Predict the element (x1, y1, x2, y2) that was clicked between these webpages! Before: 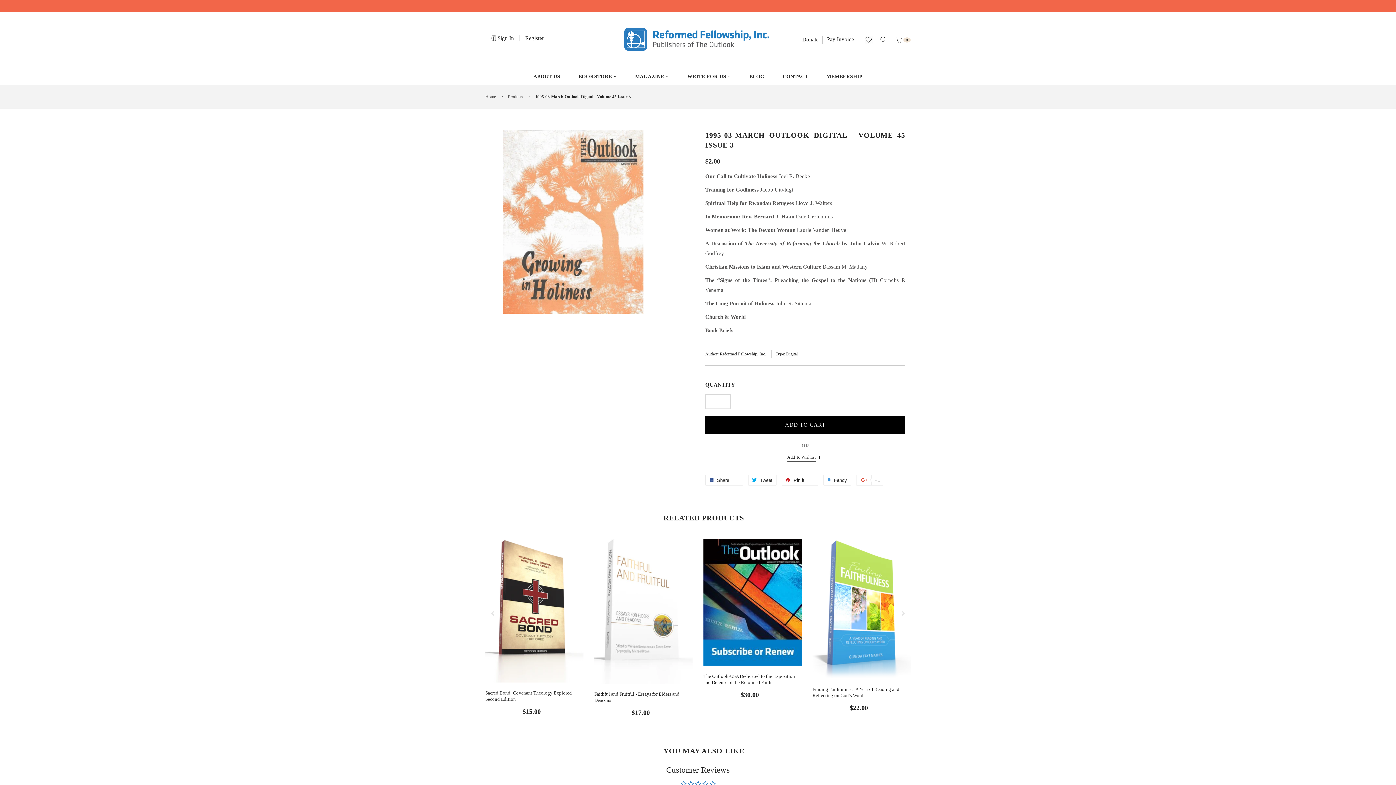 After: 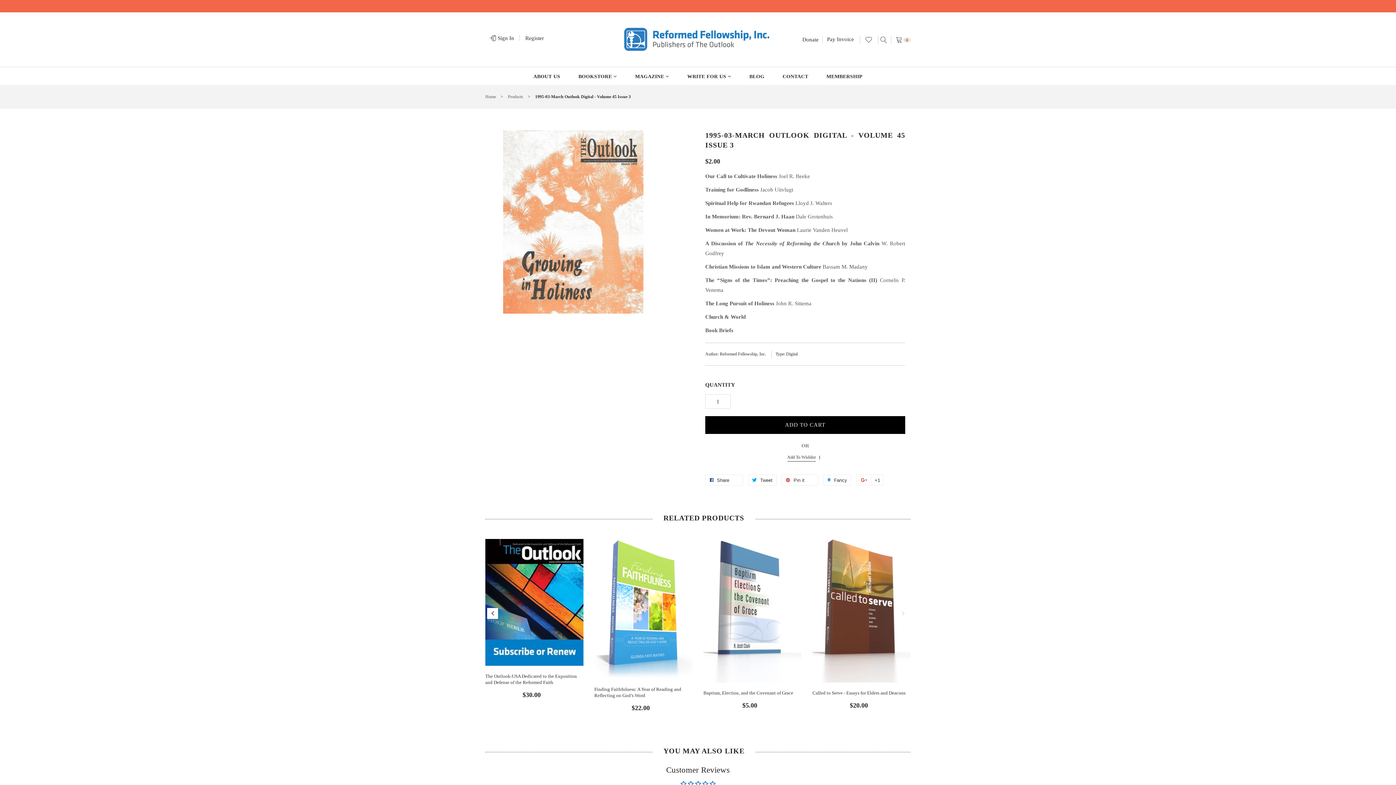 Action: label: Previous bbox: (487, 608, 498, 619)